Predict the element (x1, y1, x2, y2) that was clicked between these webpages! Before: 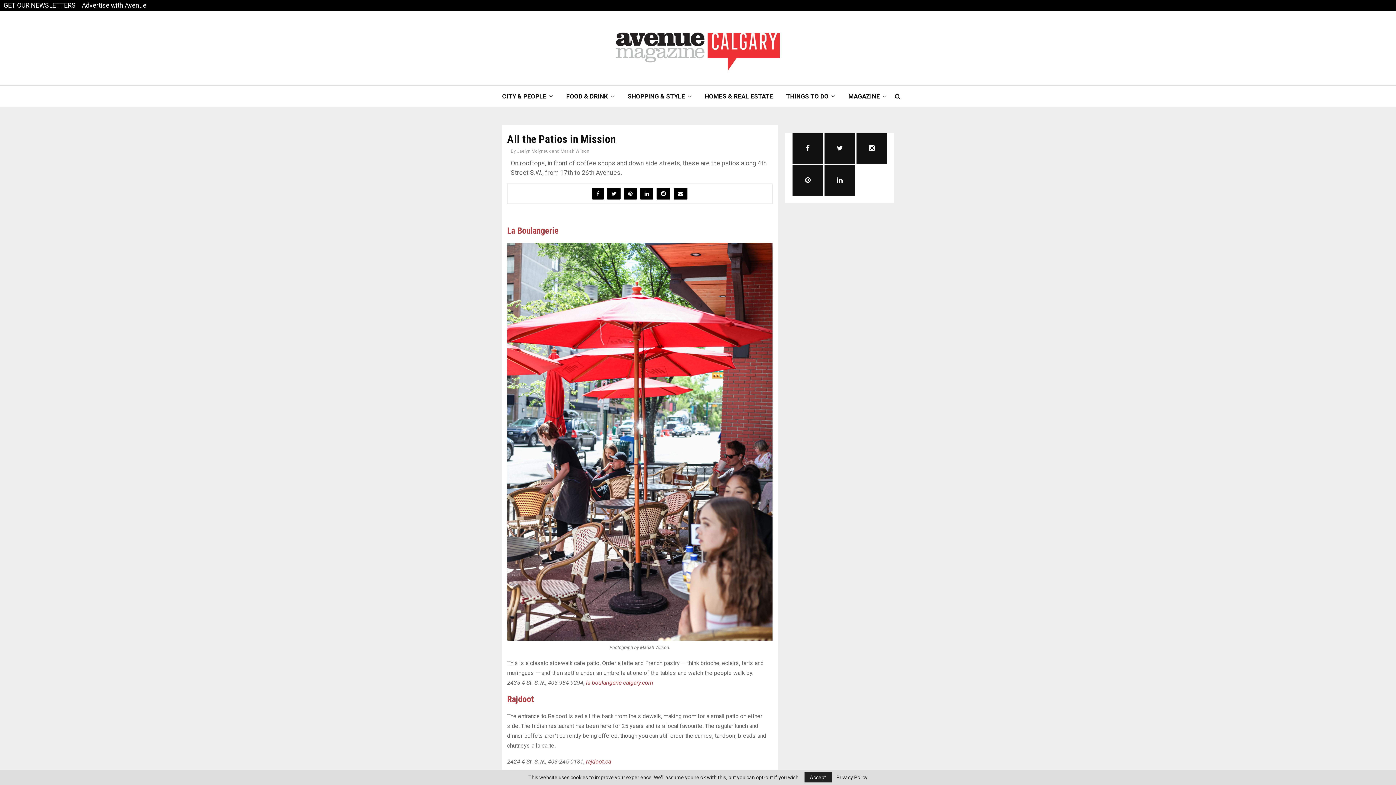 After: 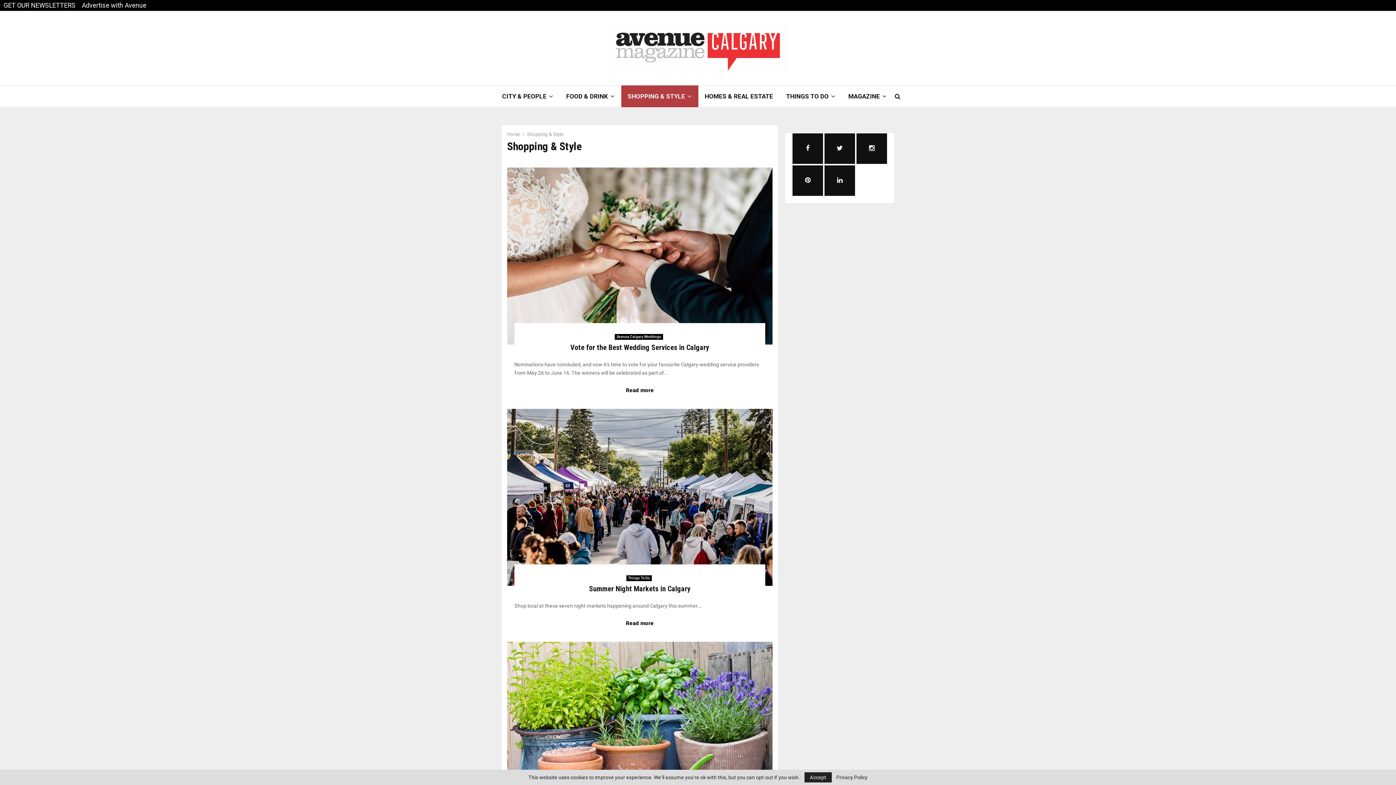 Action: bbox: (621, 85, 698, 107) label: SHOPPING & STYLE